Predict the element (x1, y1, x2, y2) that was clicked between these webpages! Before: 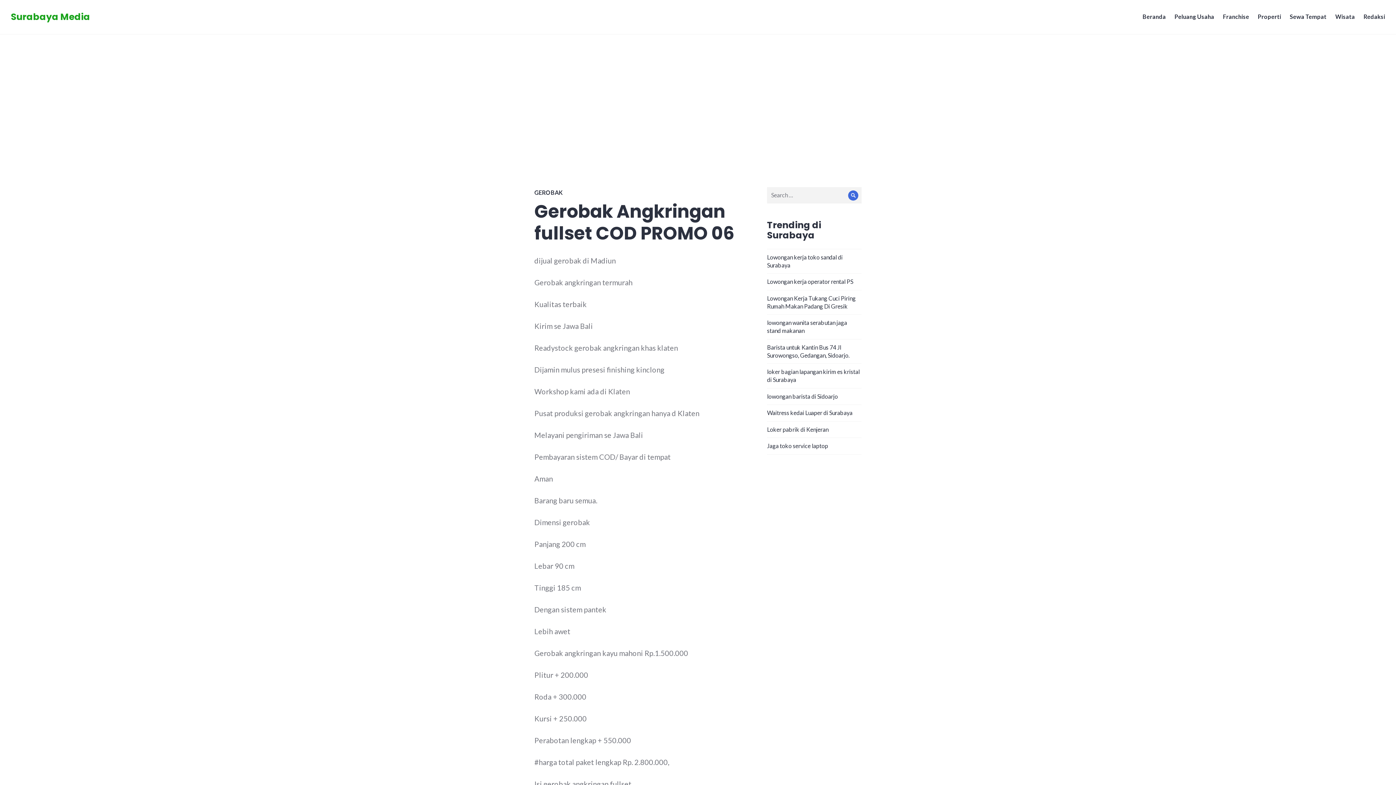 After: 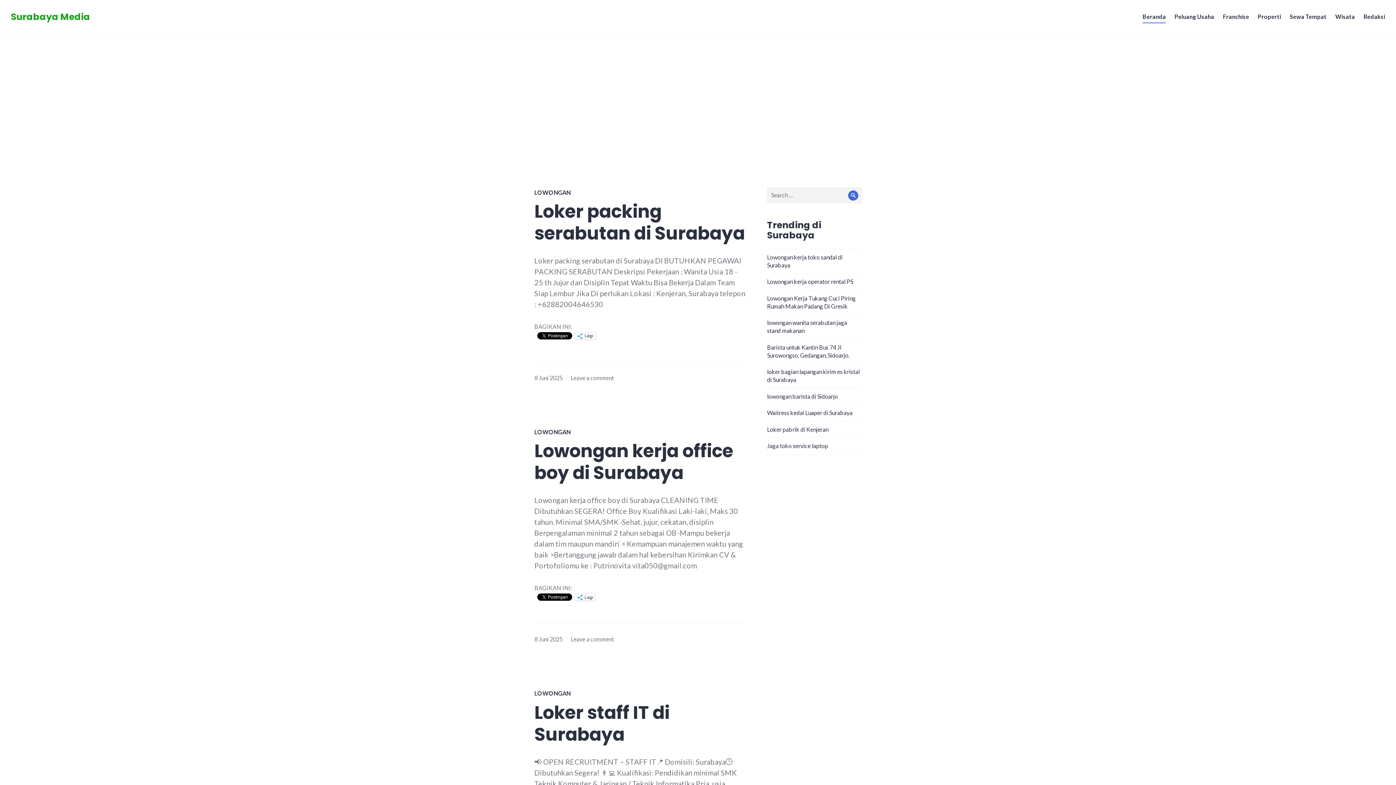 Action: label: Search bbox: (845, 187, 861, 203)